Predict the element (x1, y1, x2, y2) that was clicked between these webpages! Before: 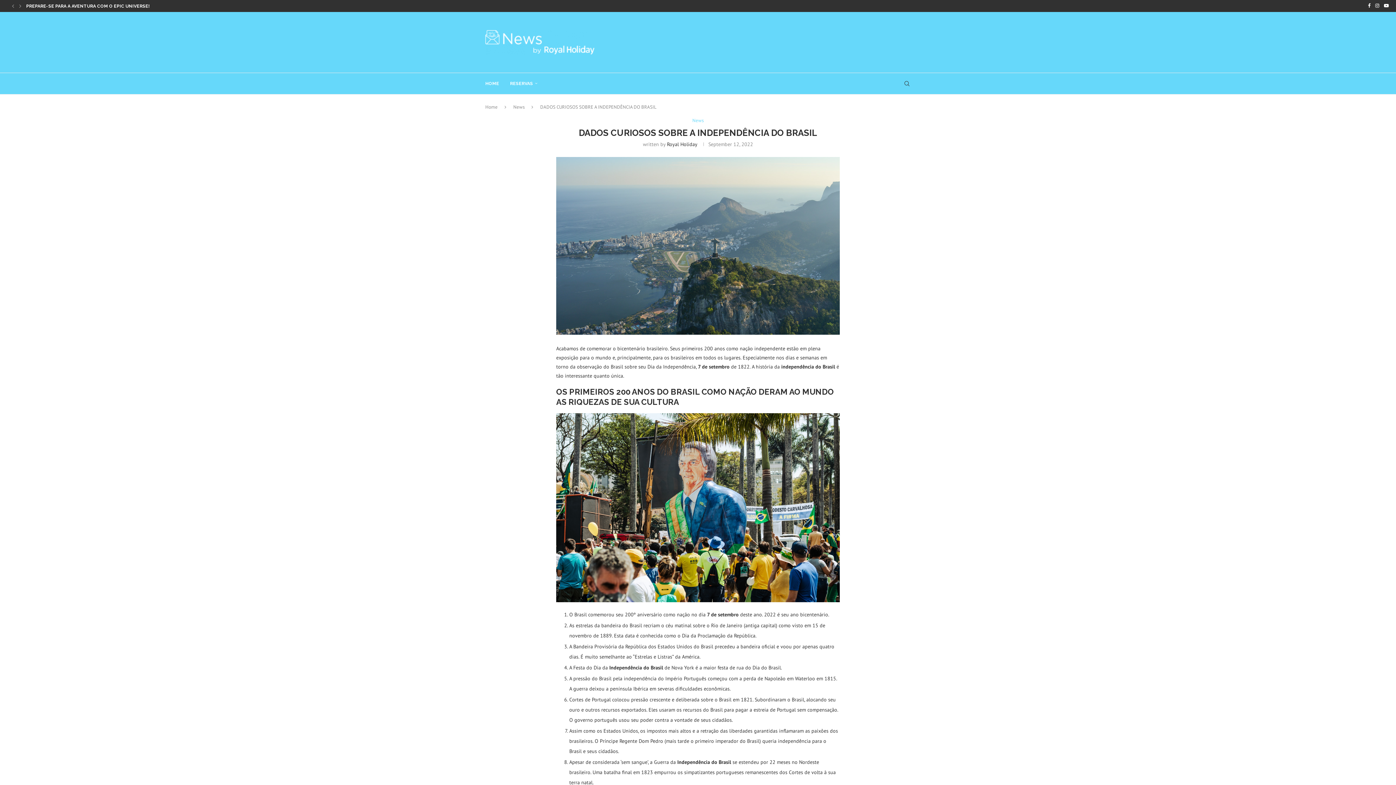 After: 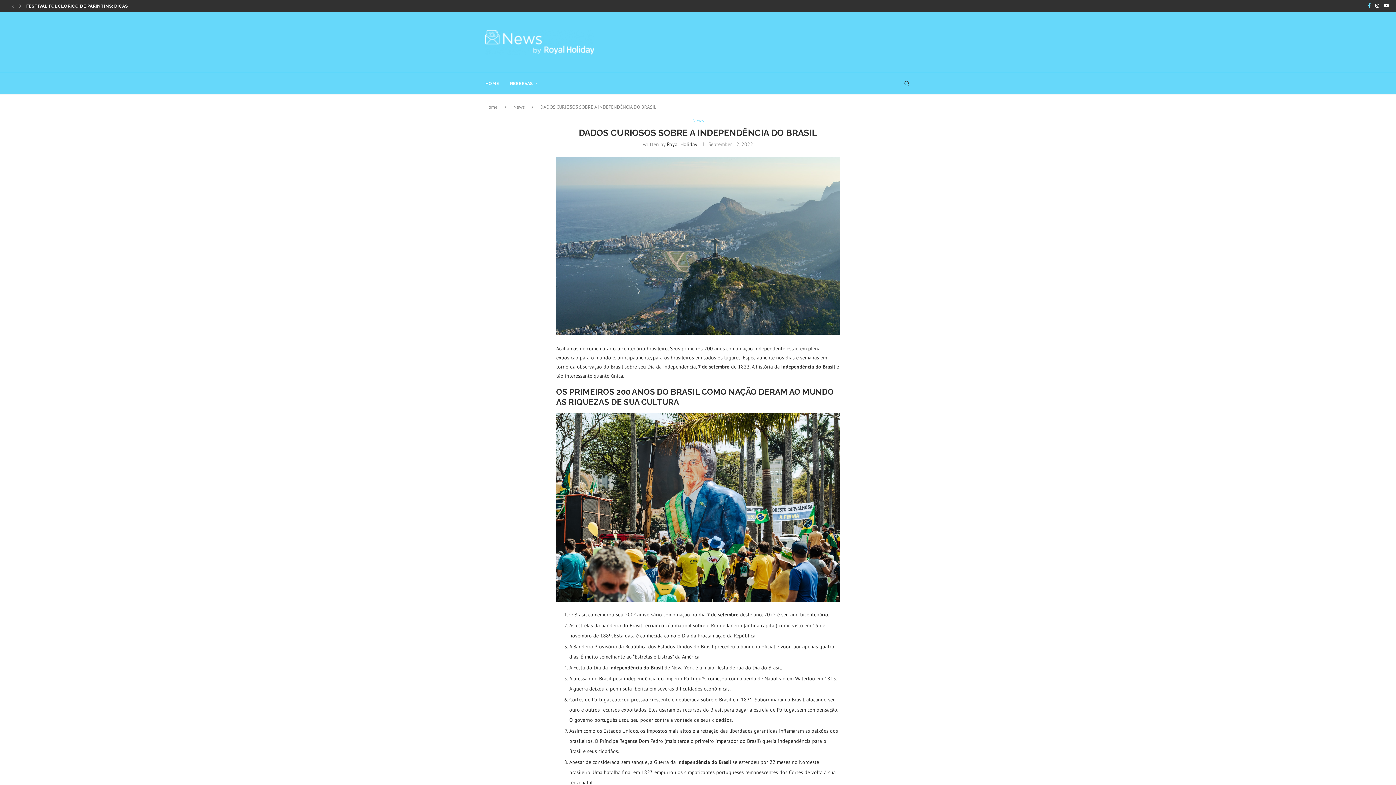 Action: label: Facebook bbox: (1368, 0, 1370, 11)